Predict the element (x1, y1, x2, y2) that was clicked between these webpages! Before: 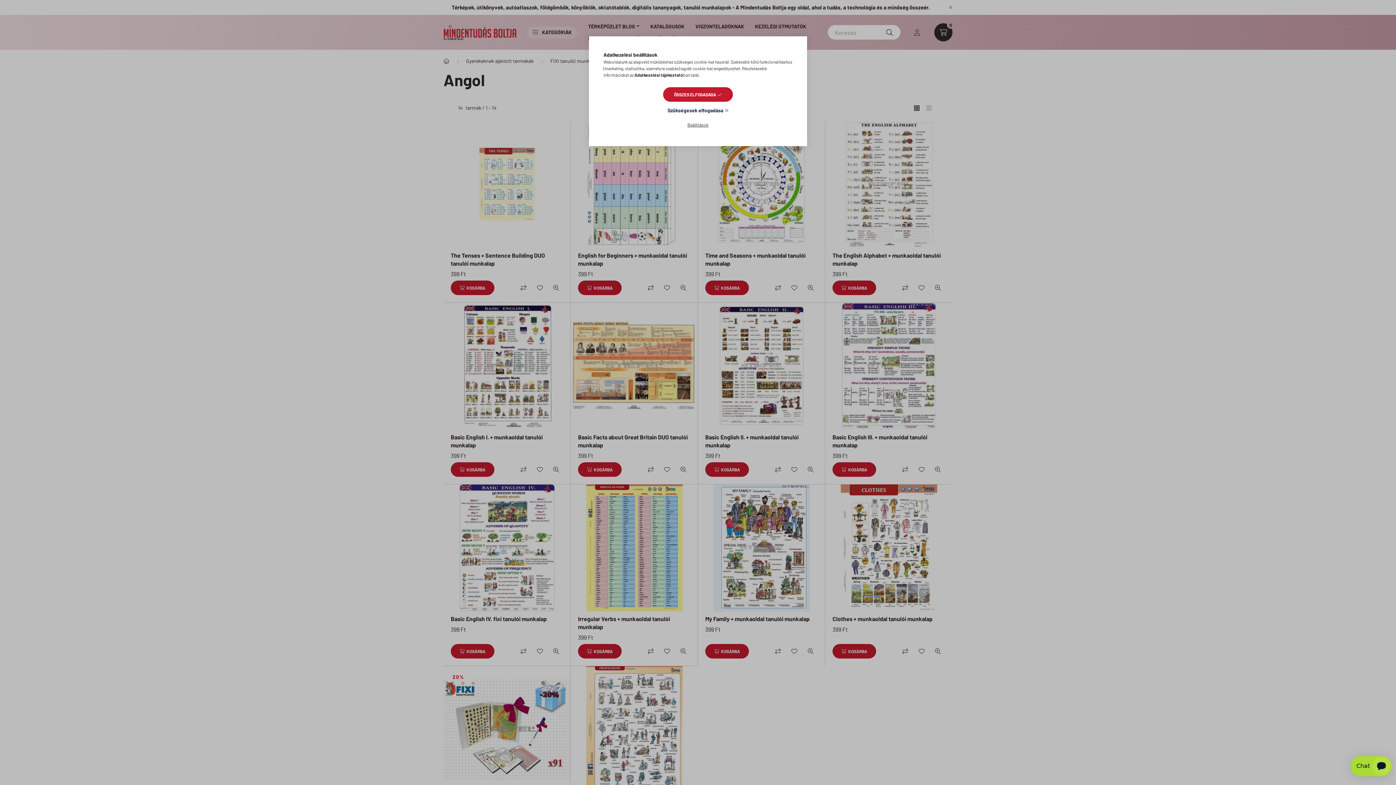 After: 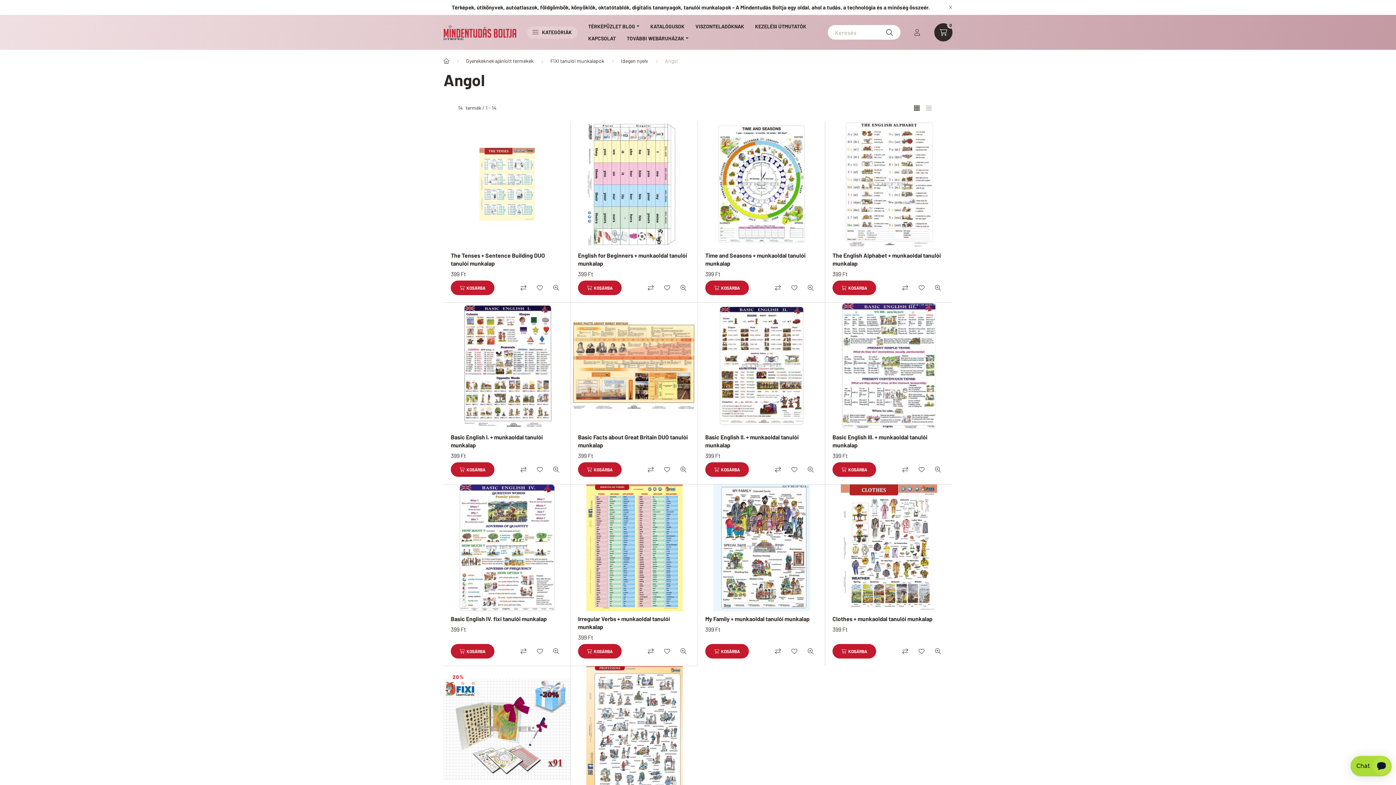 Action: bbox: (667, 105, 728, 115) label: Szükségesek elfogadása